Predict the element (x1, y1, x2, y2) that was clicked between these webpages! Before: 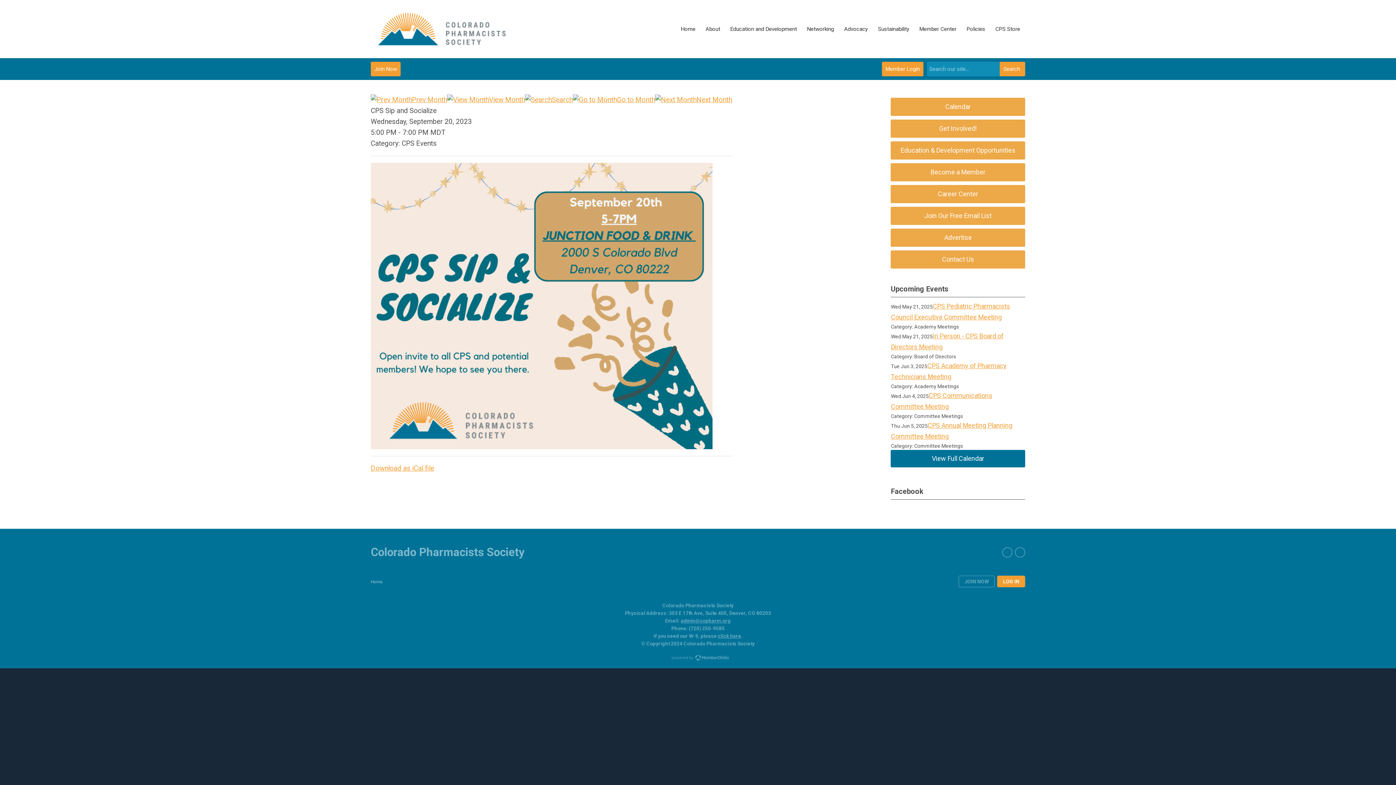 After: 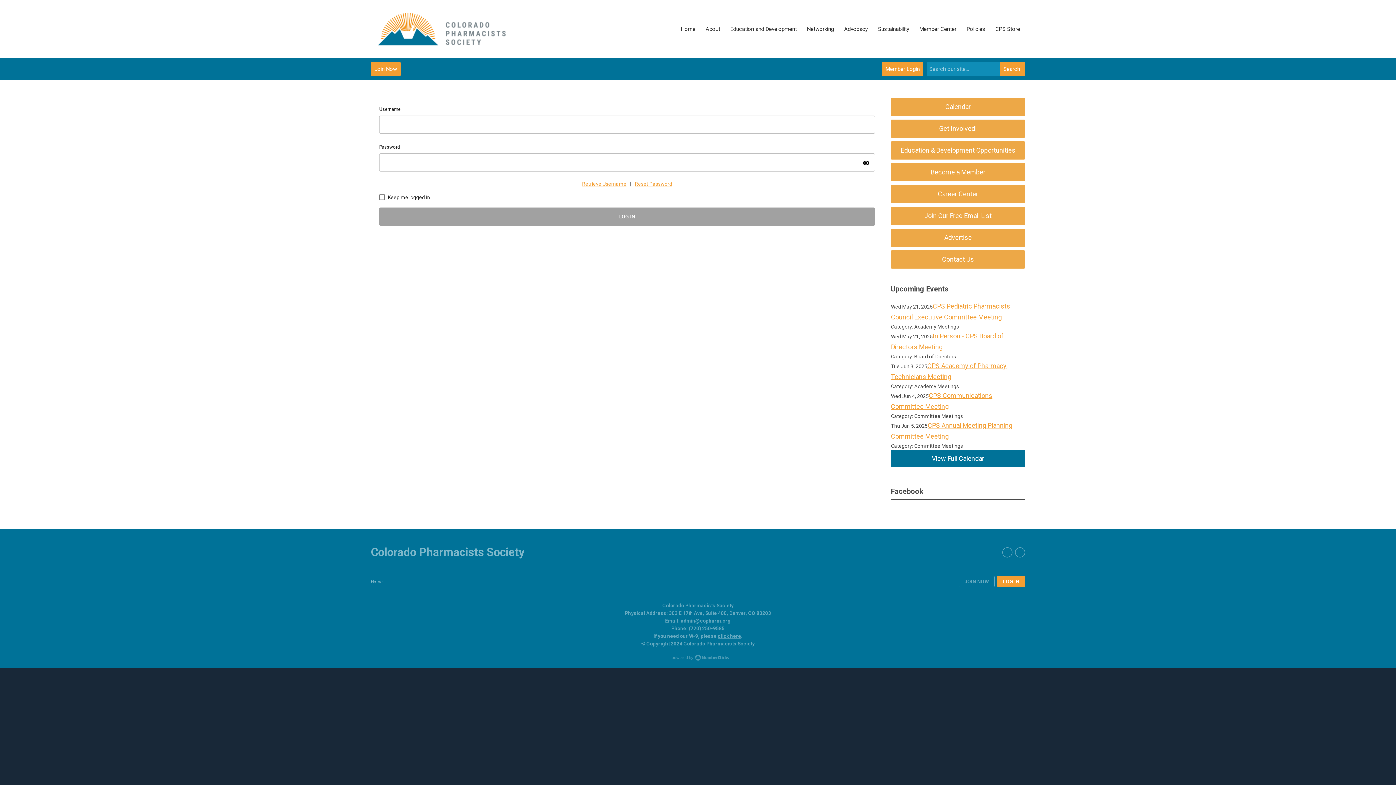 Action: bbox: (997, 576, 1025, 587) label: LOG IN